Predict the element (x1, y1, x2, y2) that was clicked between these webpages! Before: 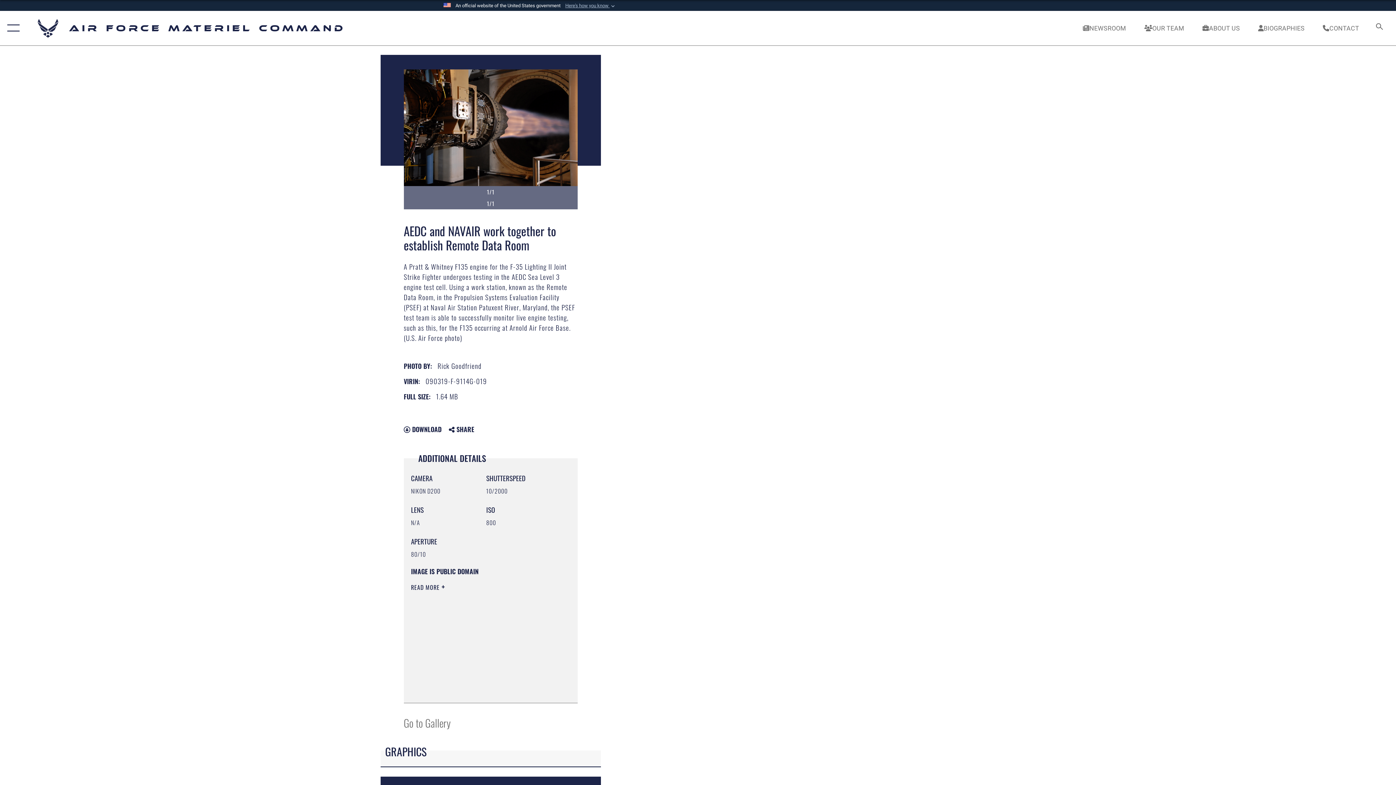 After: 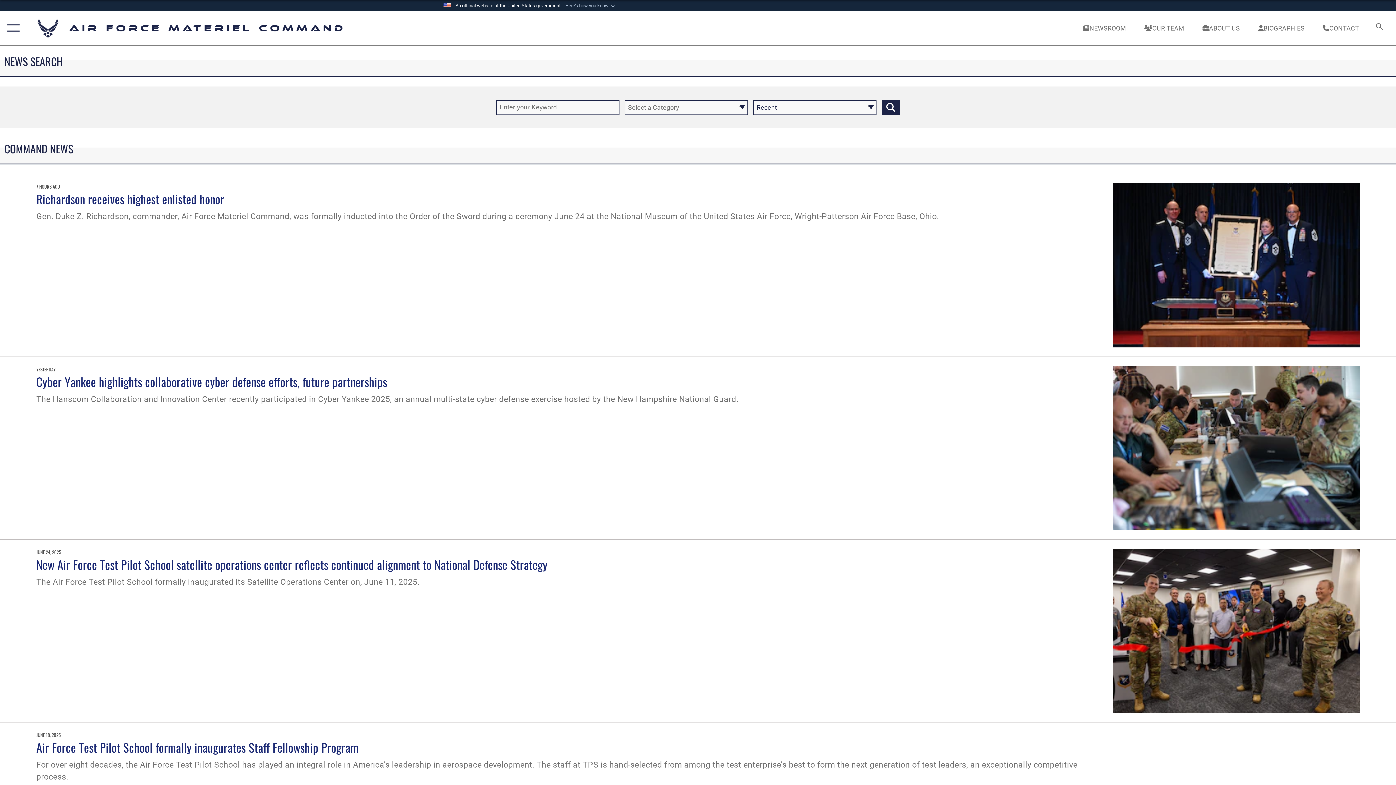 Action: label: NEWSROOM bbox: (1076, 16, 1133, 39)